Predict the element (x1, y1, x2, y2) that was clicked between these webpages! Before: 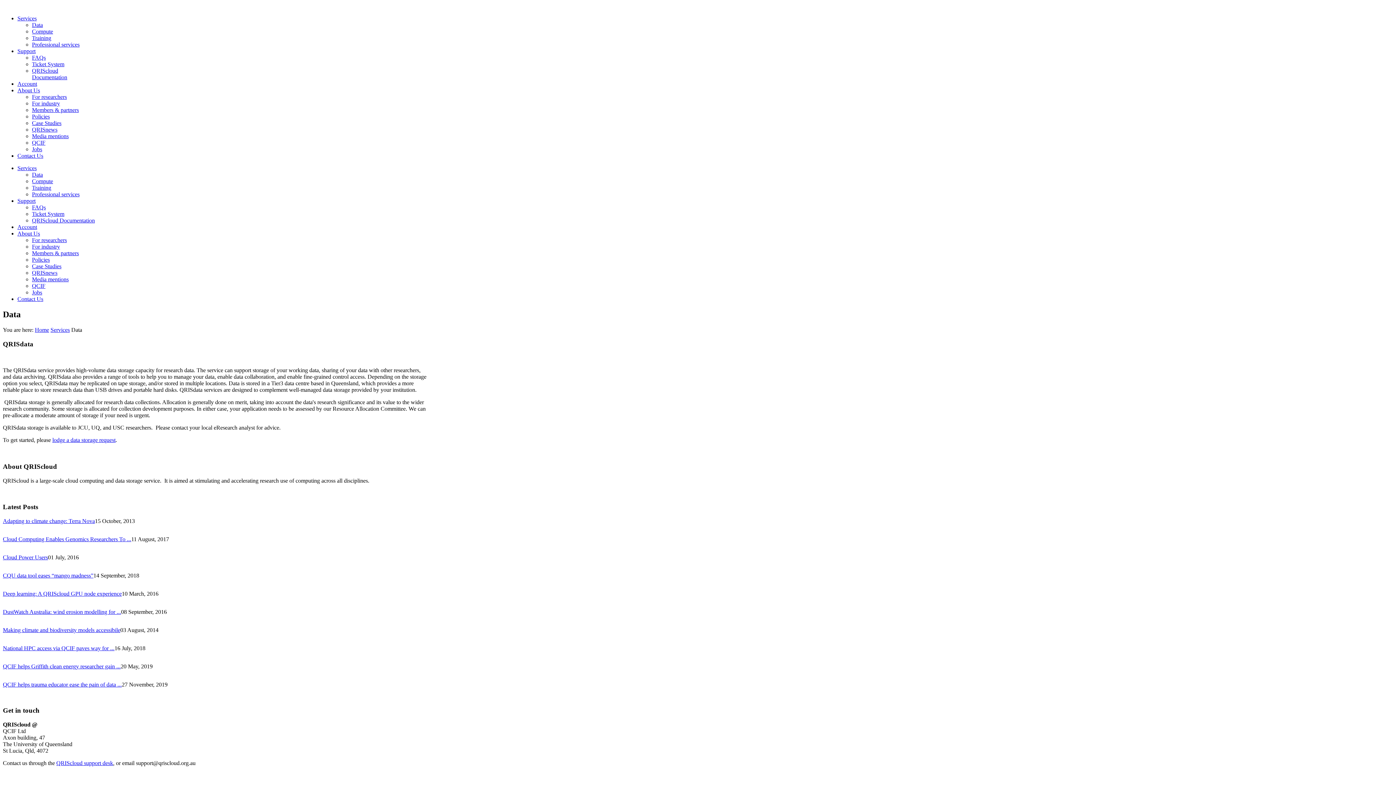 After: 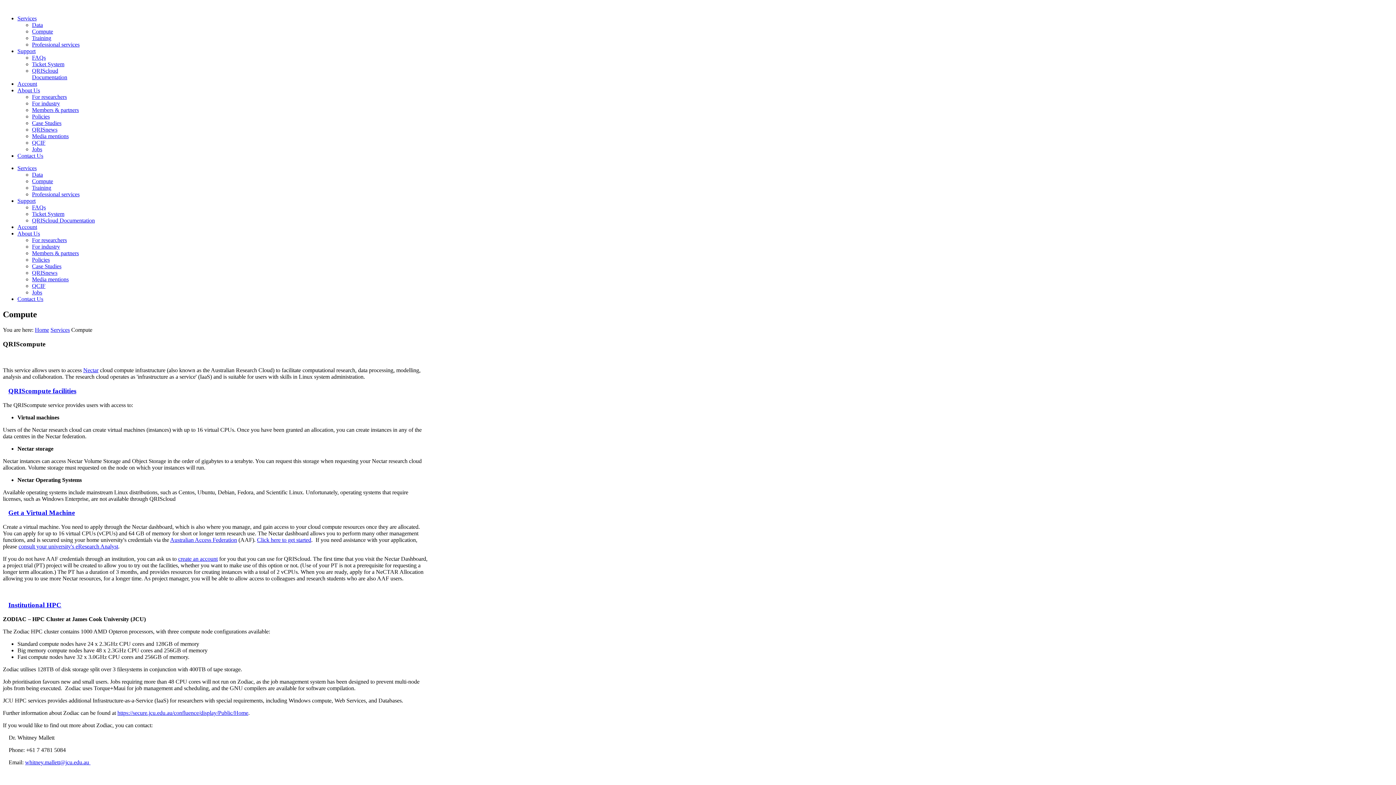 Action: label: Compute bbox: (32, 28, 53, 34)